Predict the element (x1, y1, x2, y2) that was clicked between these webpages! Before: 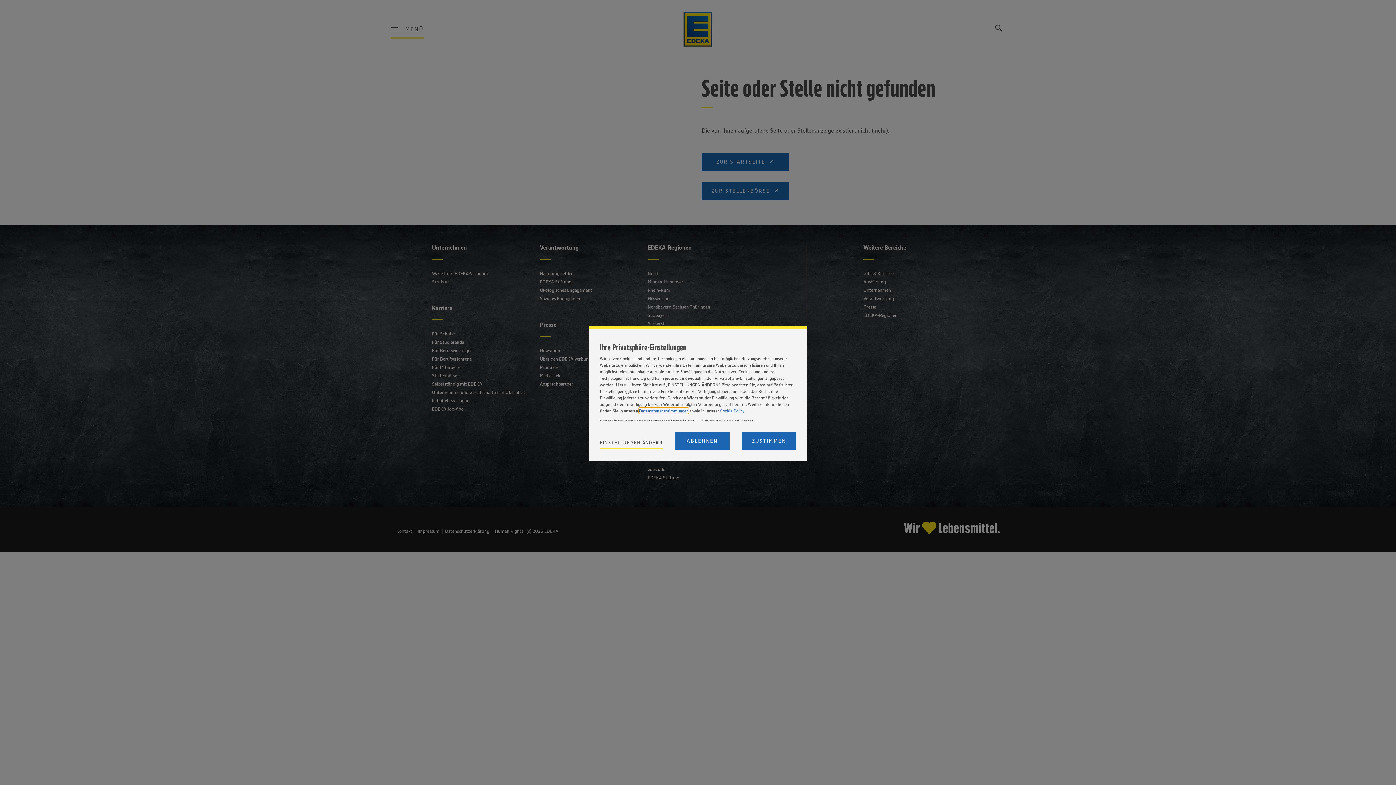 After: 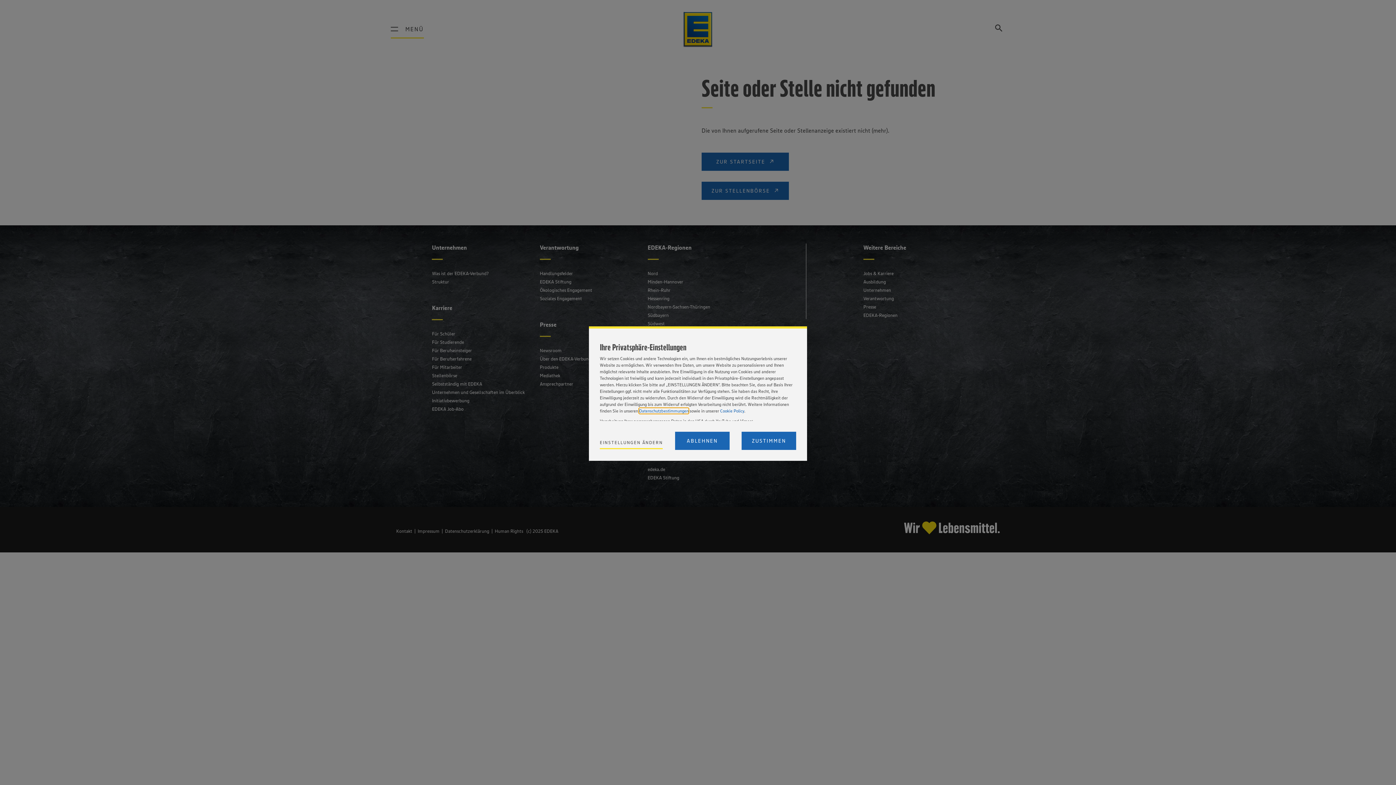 Action: bbox: (639, 408, 688, 413) label: Datenschutzbestimmungen